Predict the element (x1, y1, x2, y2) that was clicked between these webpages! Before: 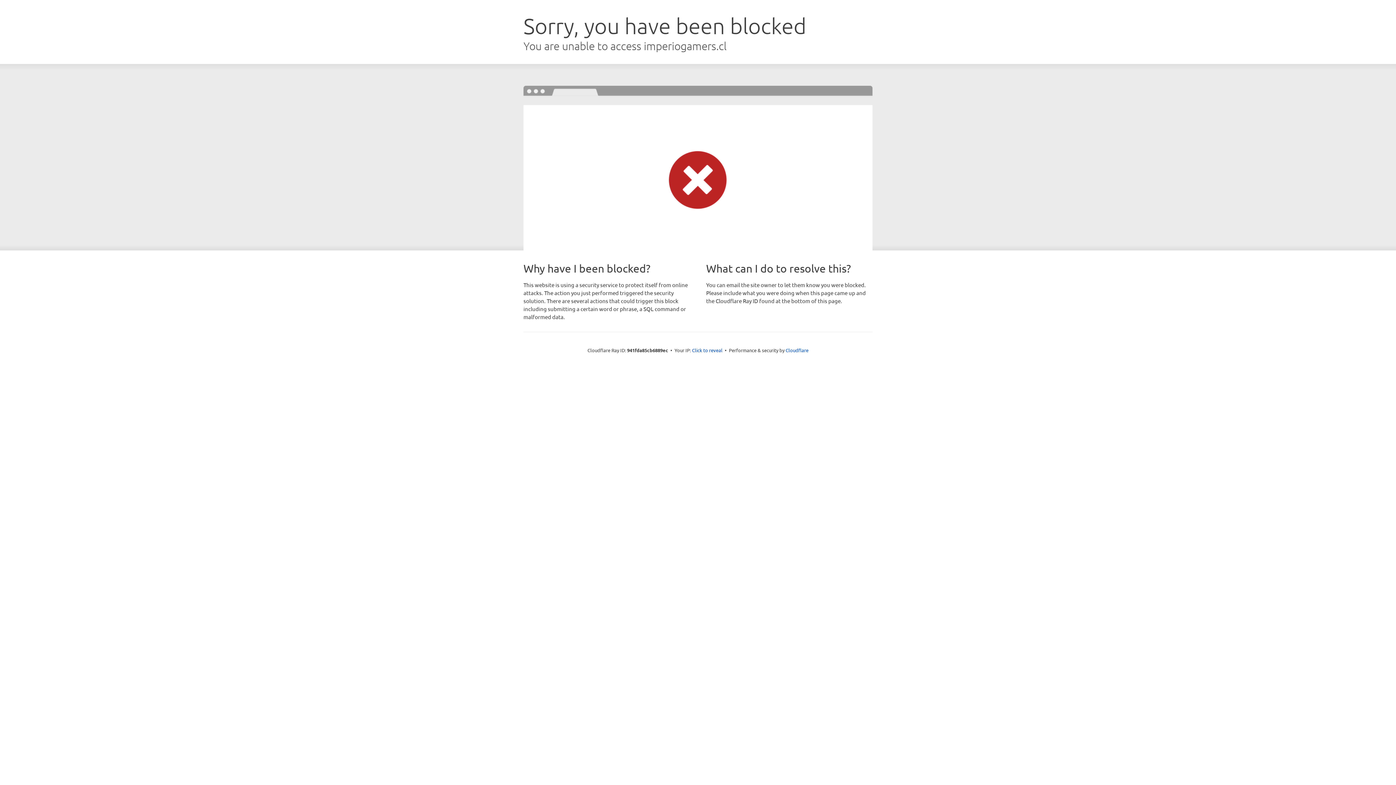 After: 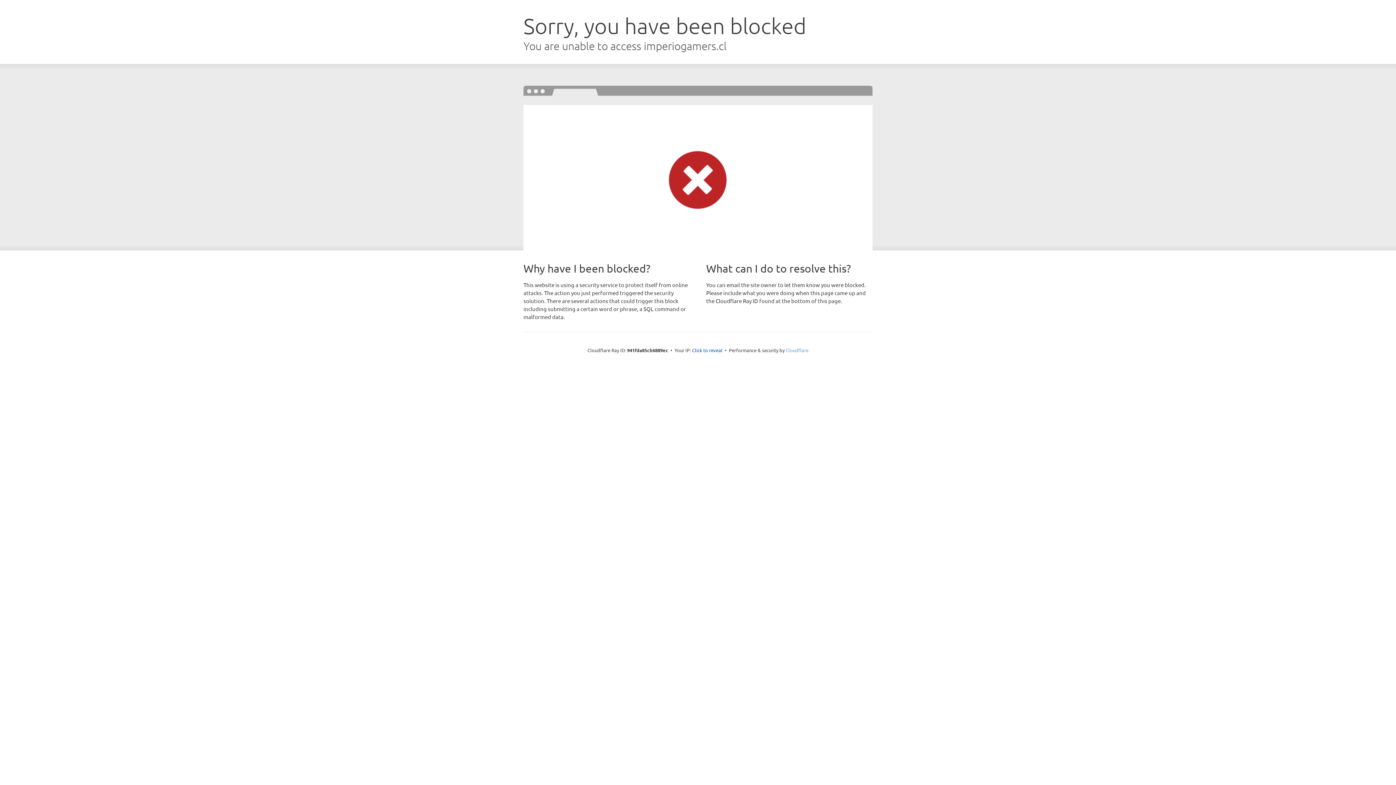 Action: bbox: (785, 347, 808, 353) label: Cloudflare